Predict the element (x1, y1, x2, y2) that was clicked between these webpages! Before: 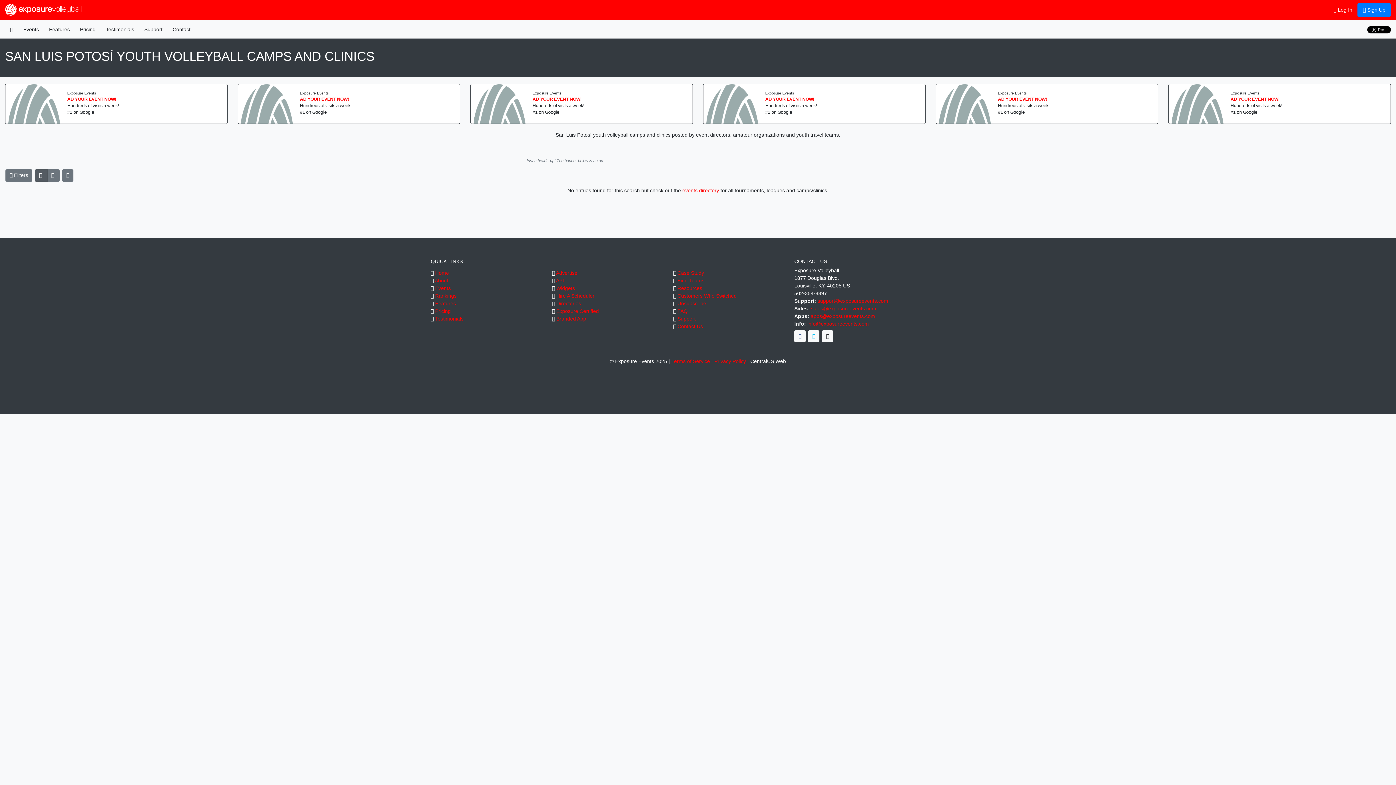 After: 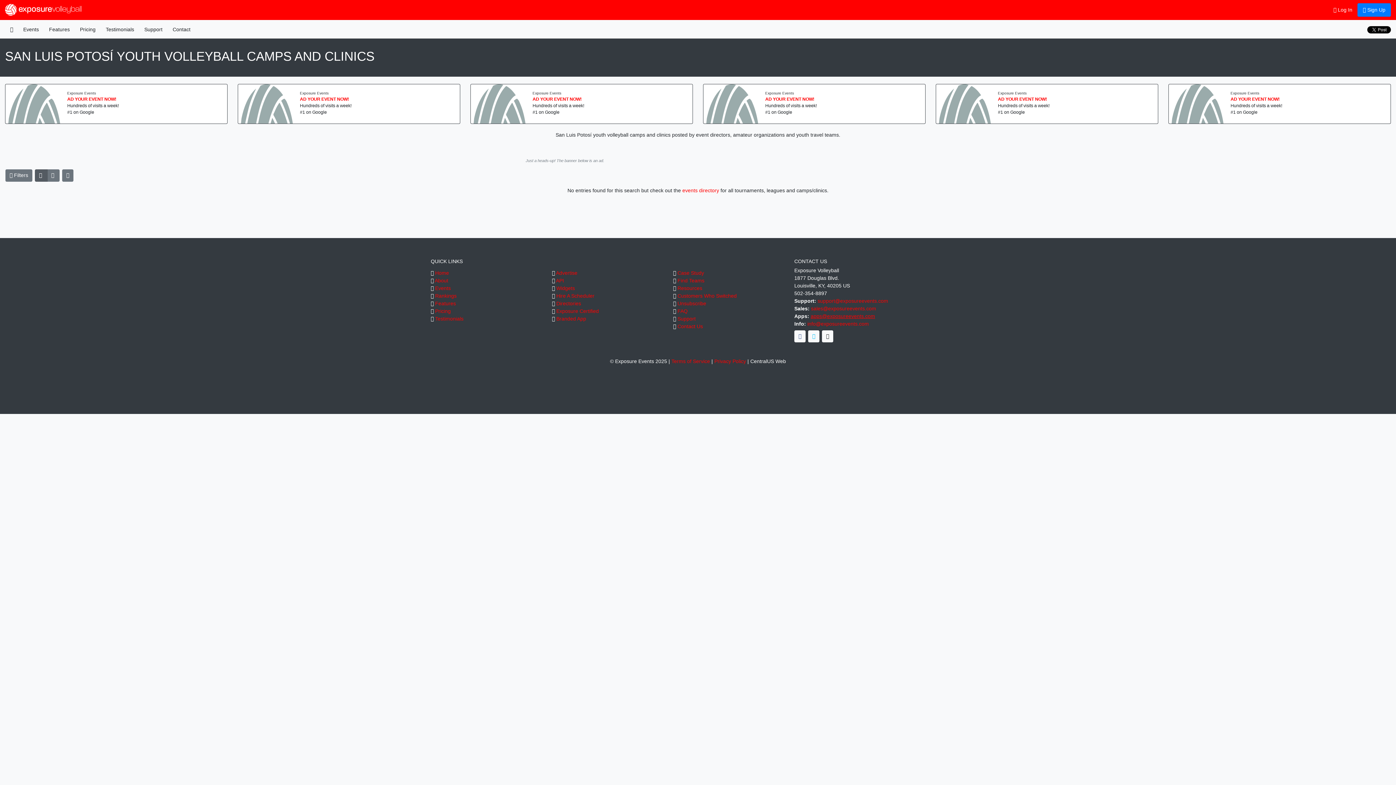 Action: label: apps@exposureevents.com bbox: (810, 313, 875, 319)